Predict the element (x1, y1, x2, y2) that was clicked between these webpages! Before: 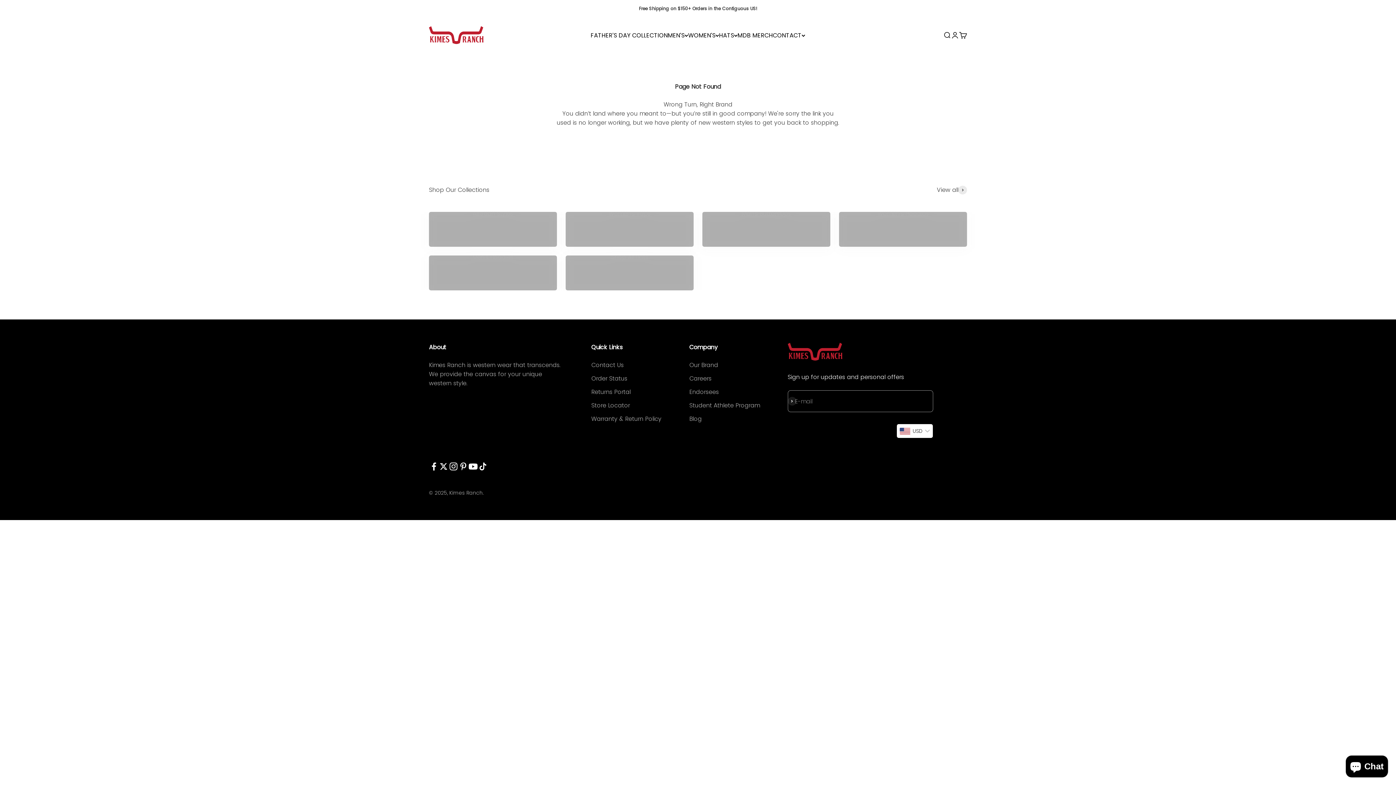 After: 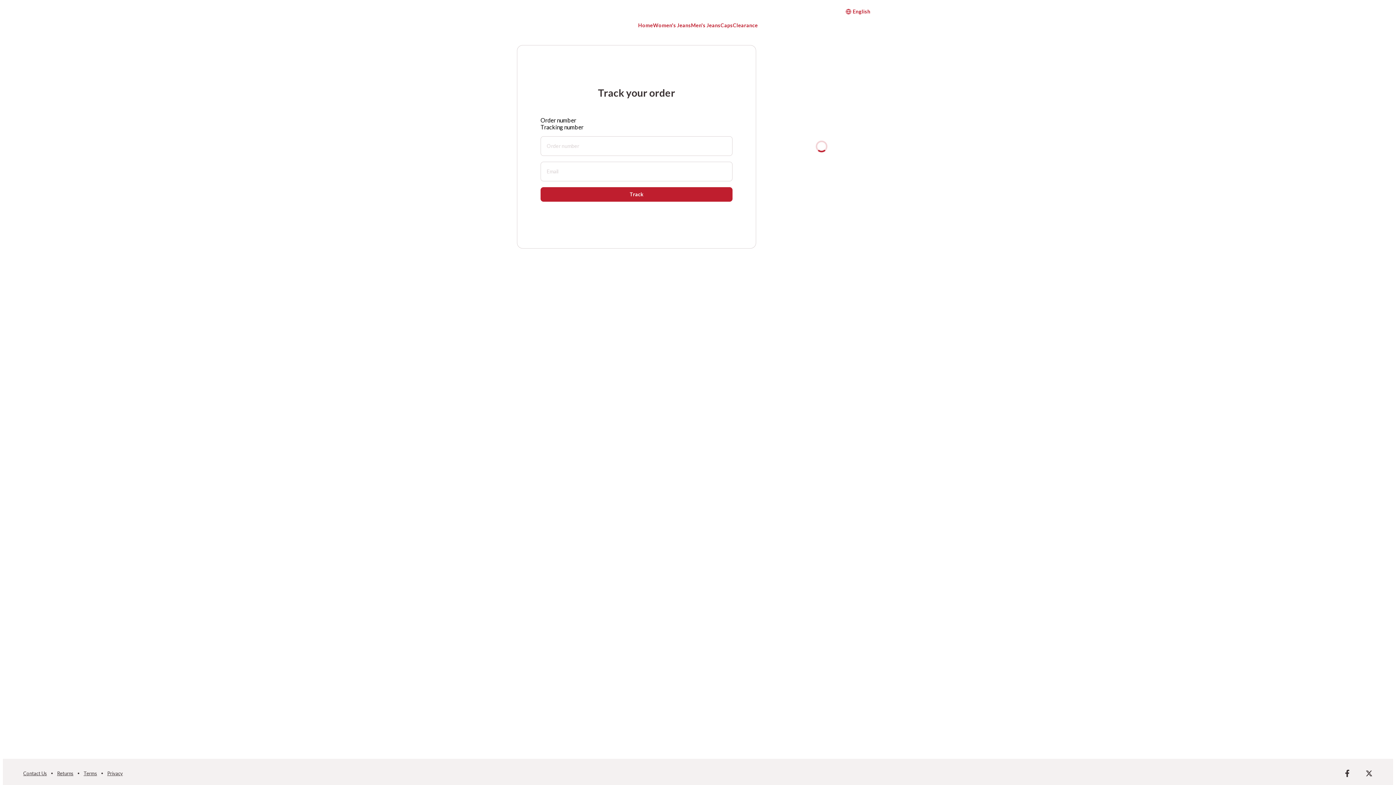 Action: label: Order Status bbox: (591, 374, 627, 383)